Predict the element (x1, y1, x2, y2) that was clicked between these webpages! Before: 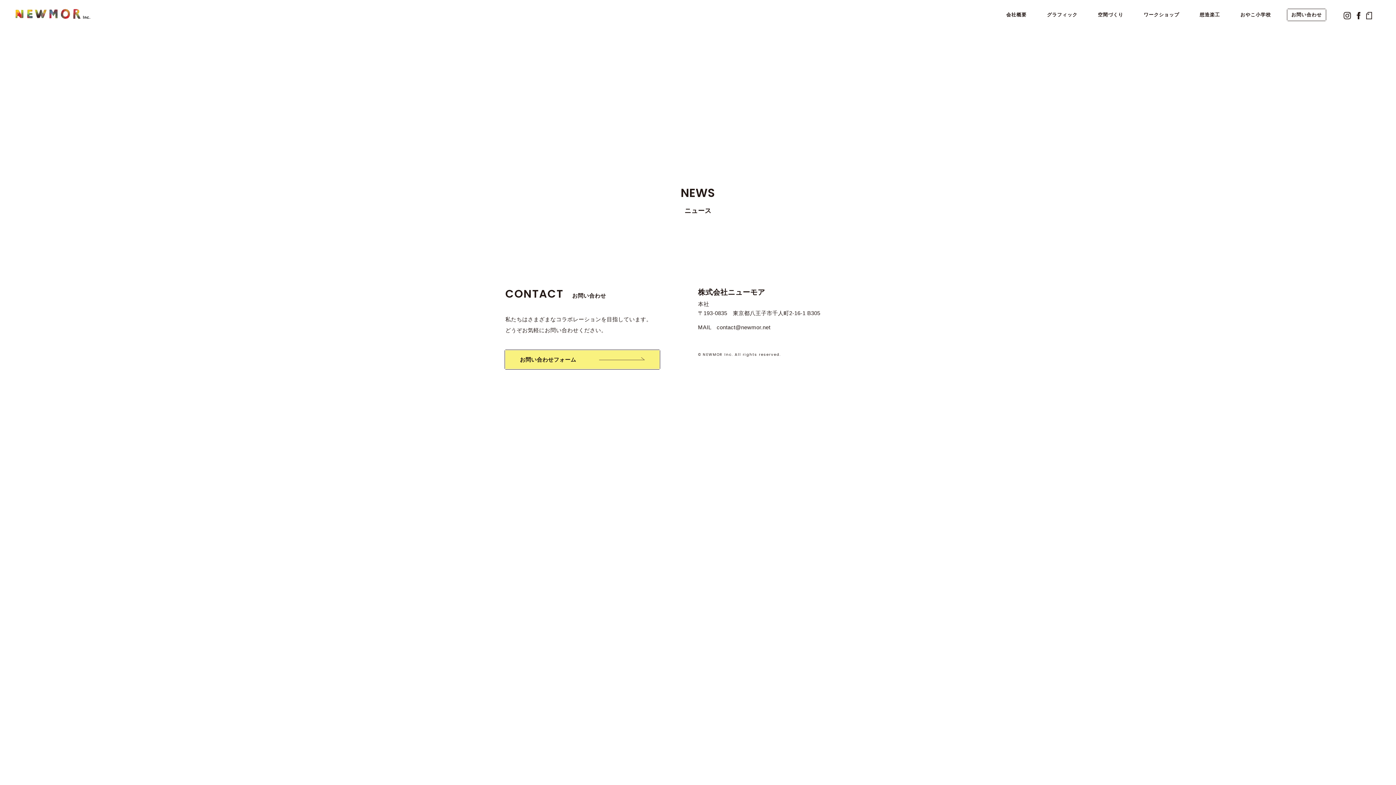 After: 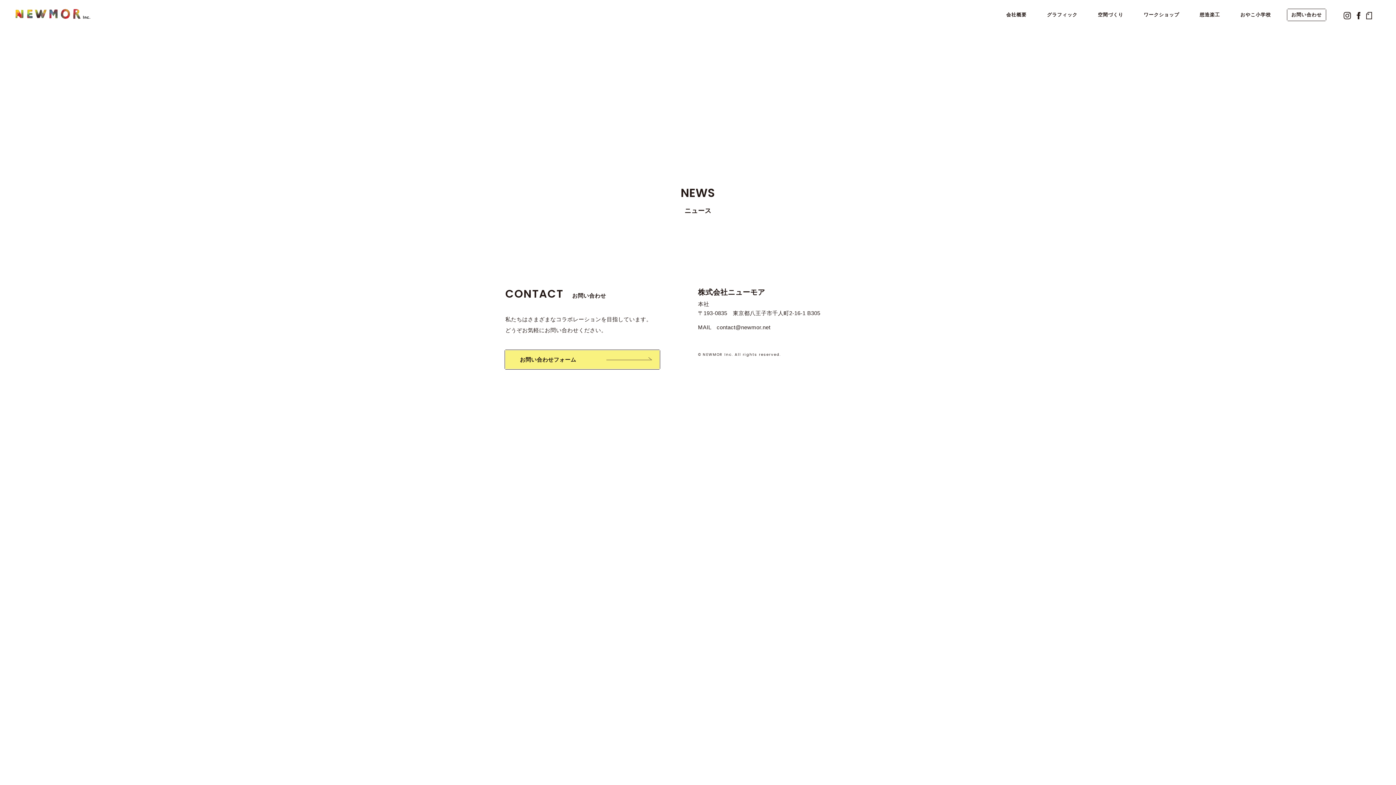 Action: bbox: (505, 350, 659, 369) label: お問い合わせフォーム